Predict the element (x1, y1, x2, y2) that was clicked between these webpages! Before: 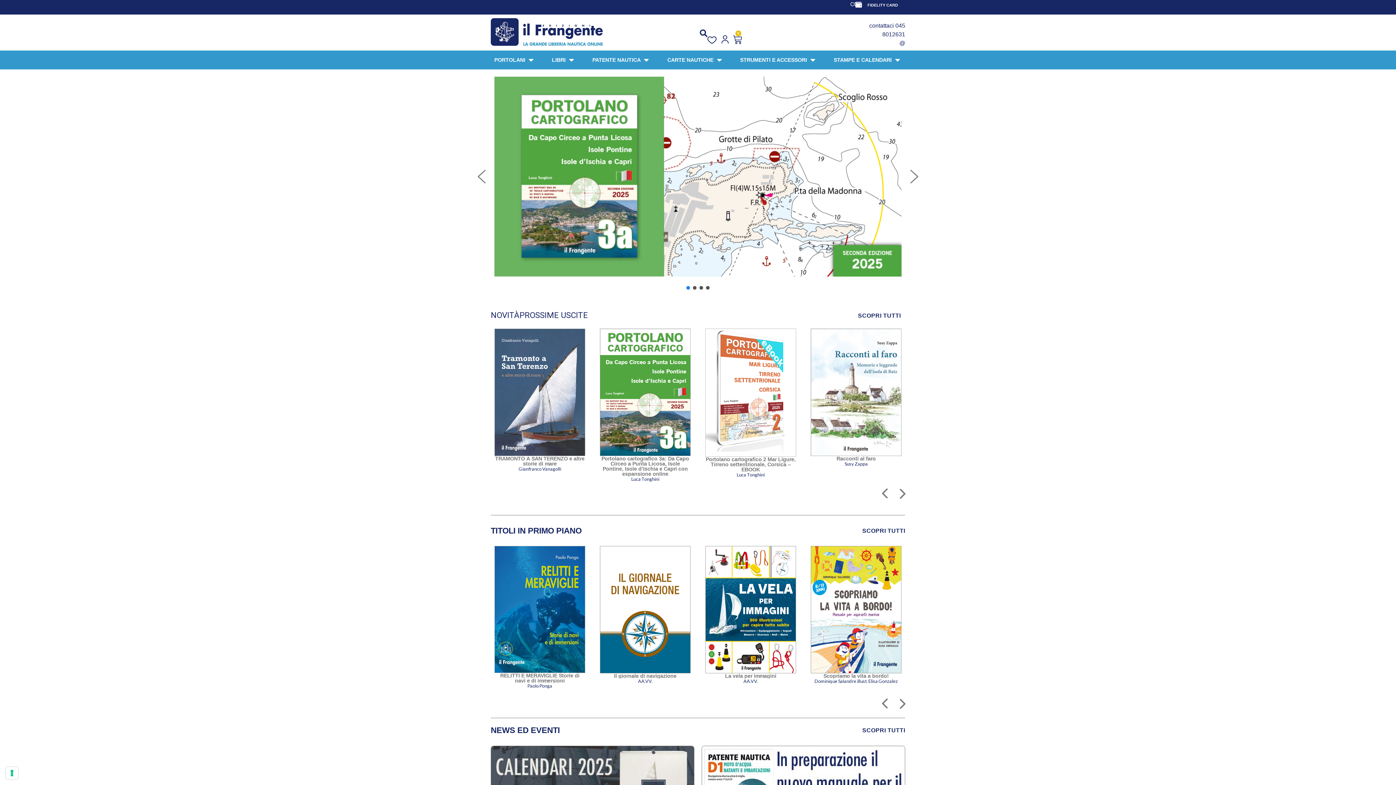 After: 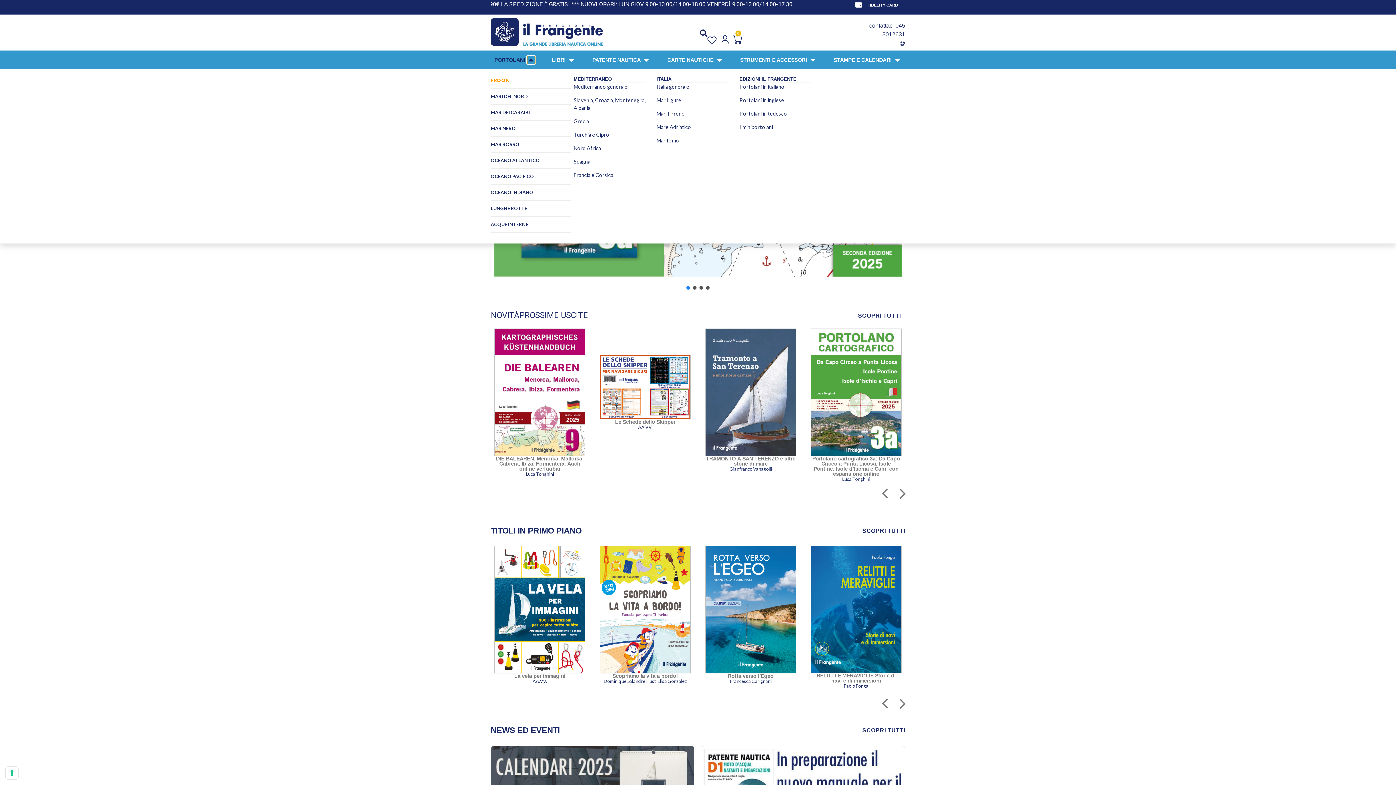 Action: bbox: (527, 56, 535, 64) label: Open PORTOLANI